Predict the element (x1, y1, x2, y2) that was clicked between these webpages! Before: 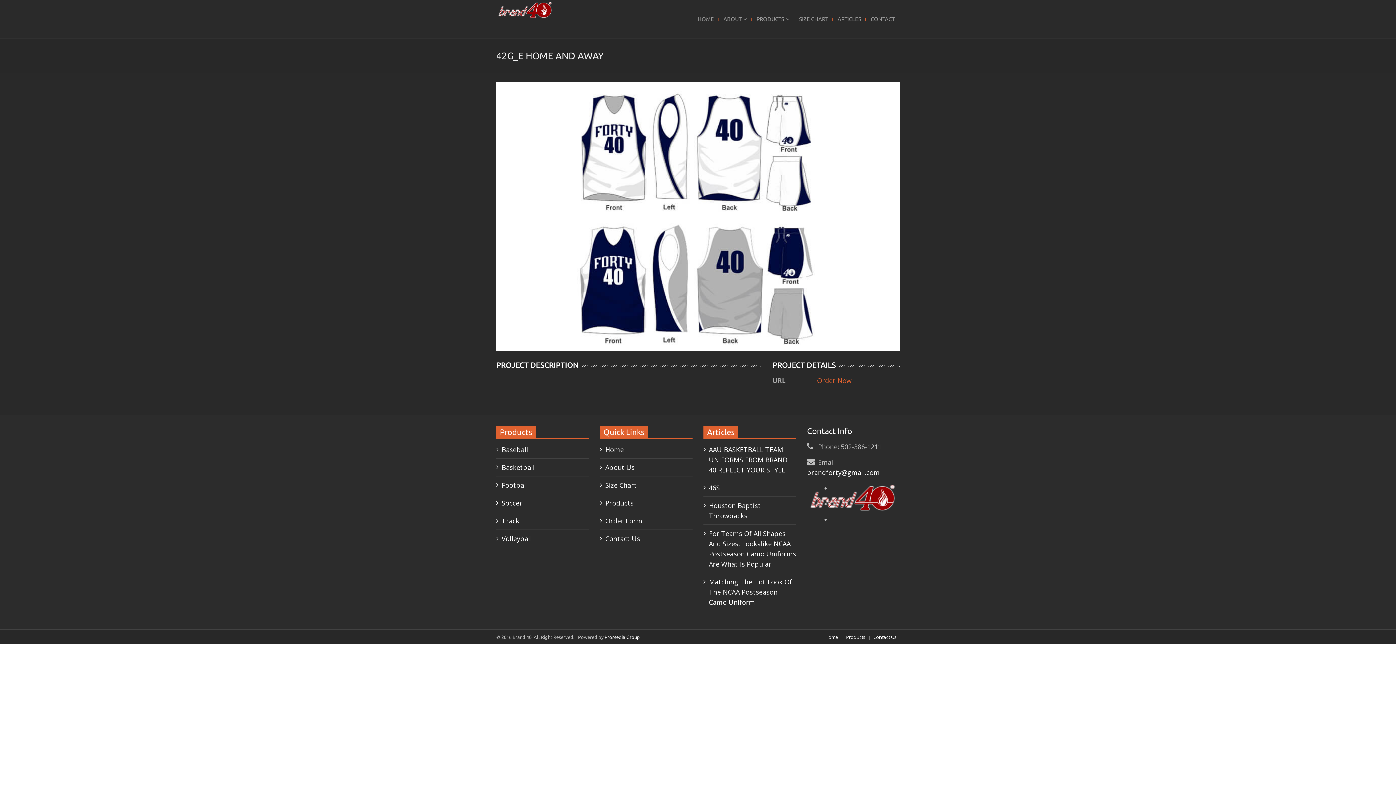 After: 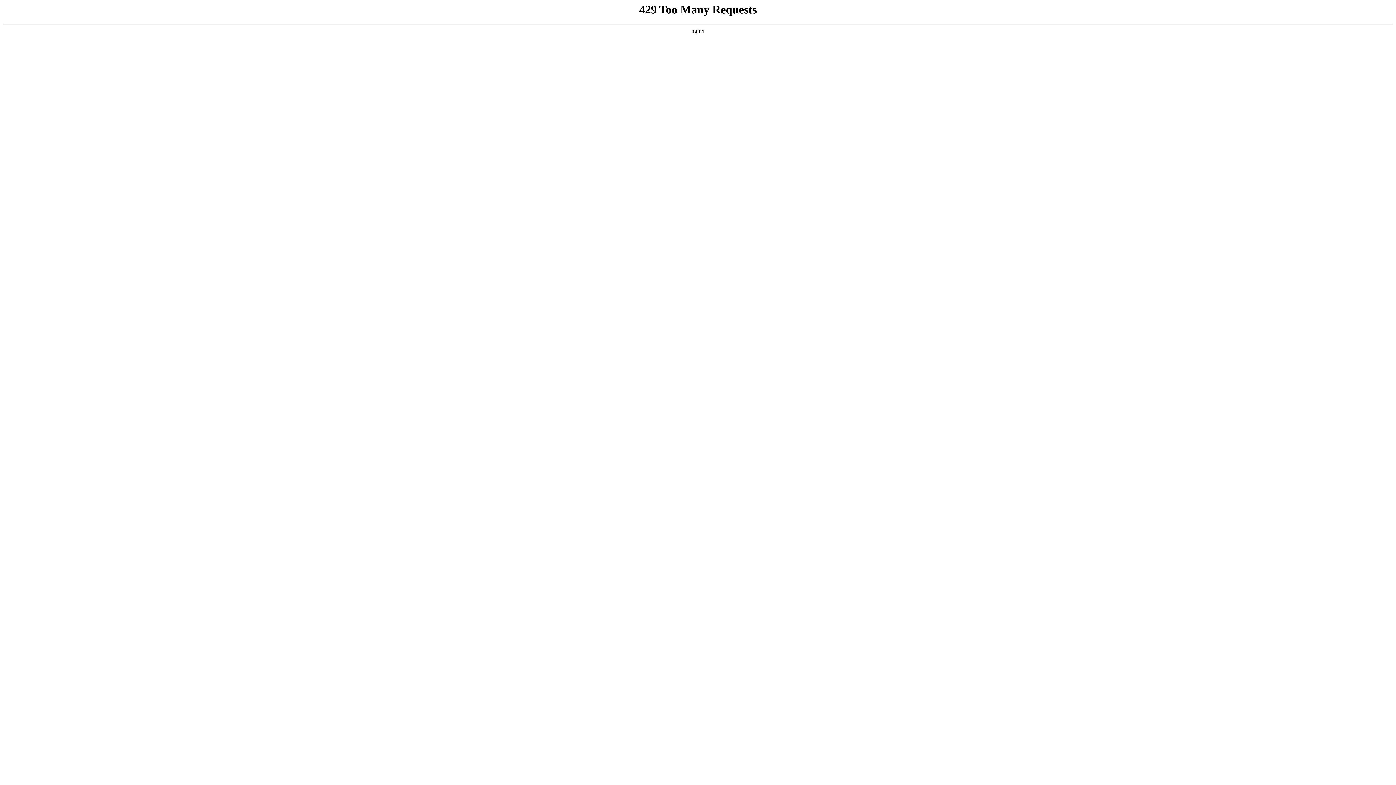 Action: bbox: (799, 0, 828, 38) label: SIZE CHART